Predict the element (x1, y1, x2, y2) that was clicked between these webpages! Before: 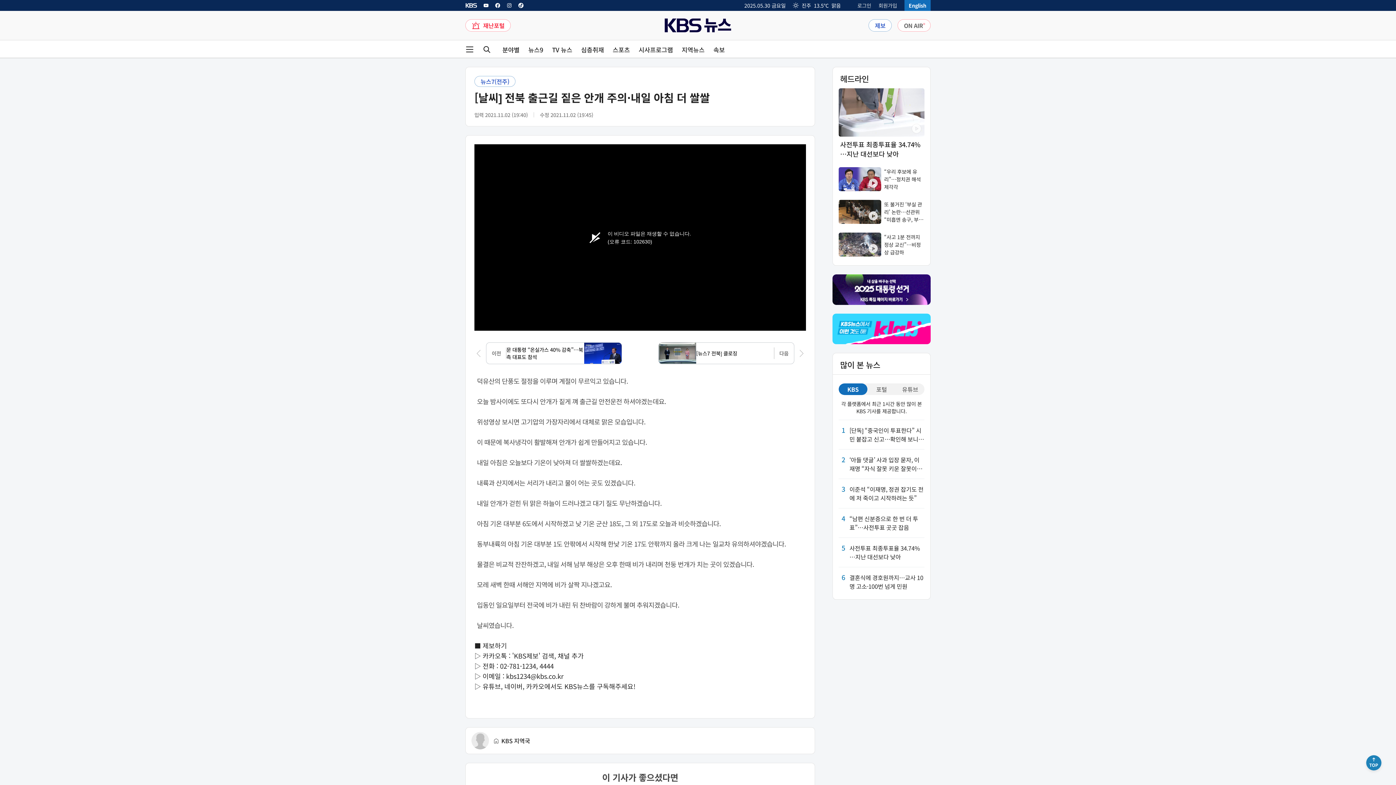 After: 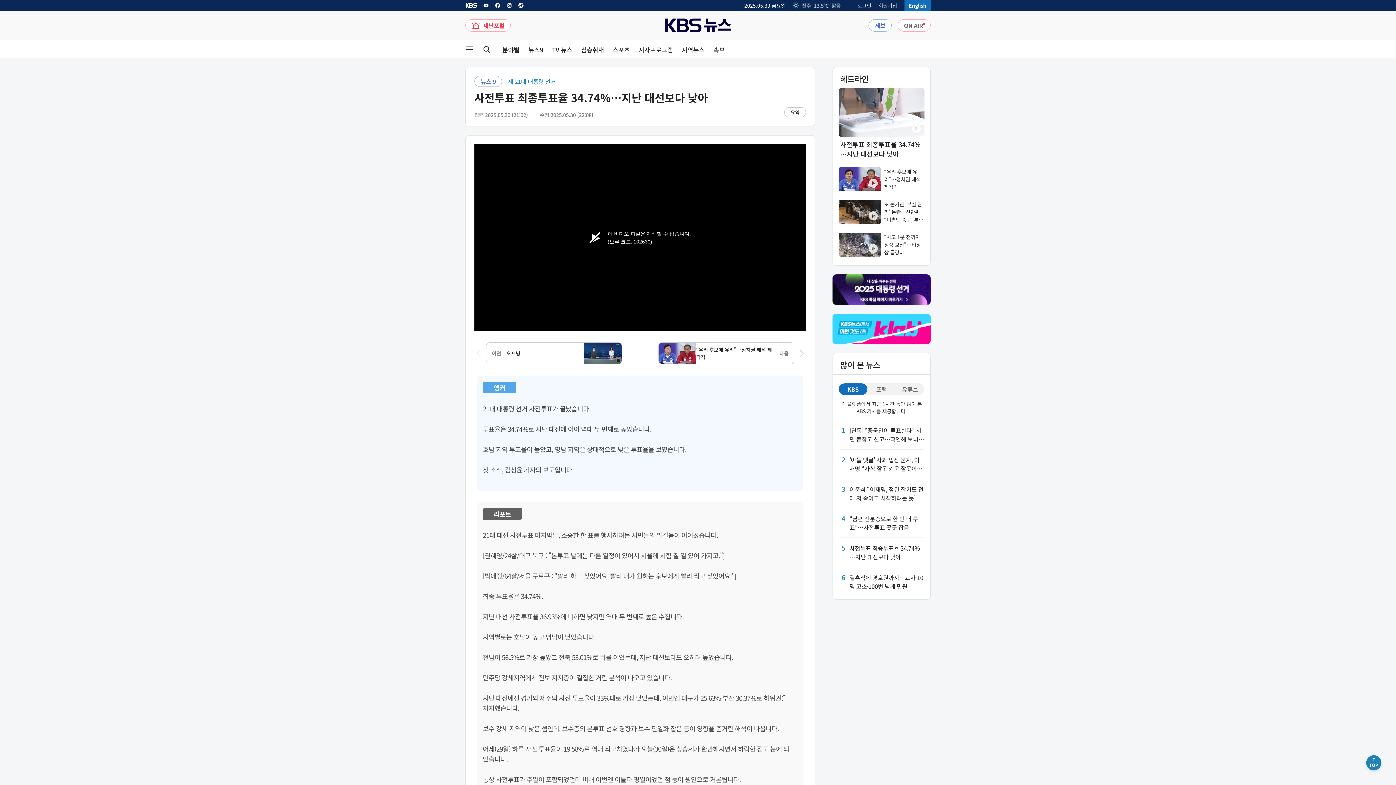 Action: label: 5

사전투표 최종투표율 34.74%…지난 대선보다 낮아 bbox: (838, 544, 924, 561)